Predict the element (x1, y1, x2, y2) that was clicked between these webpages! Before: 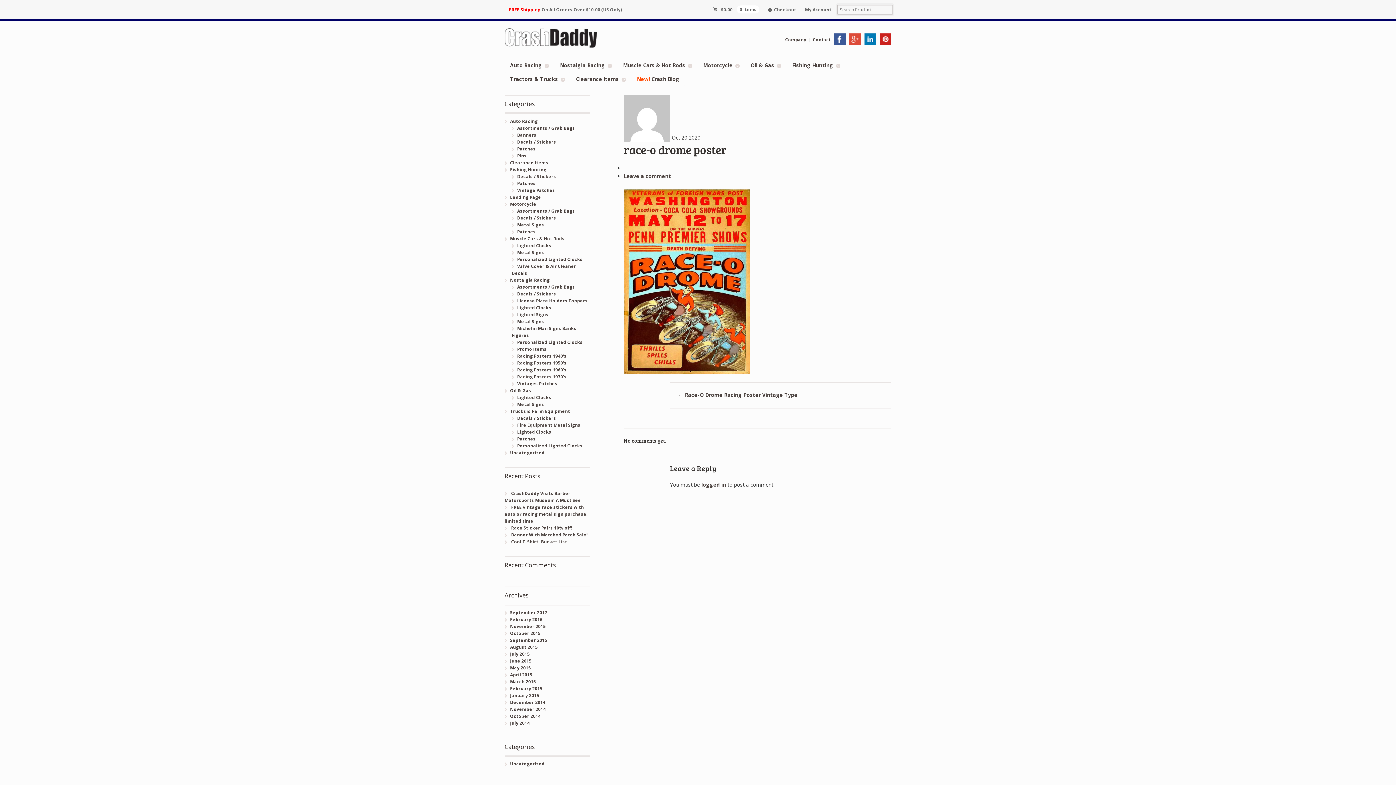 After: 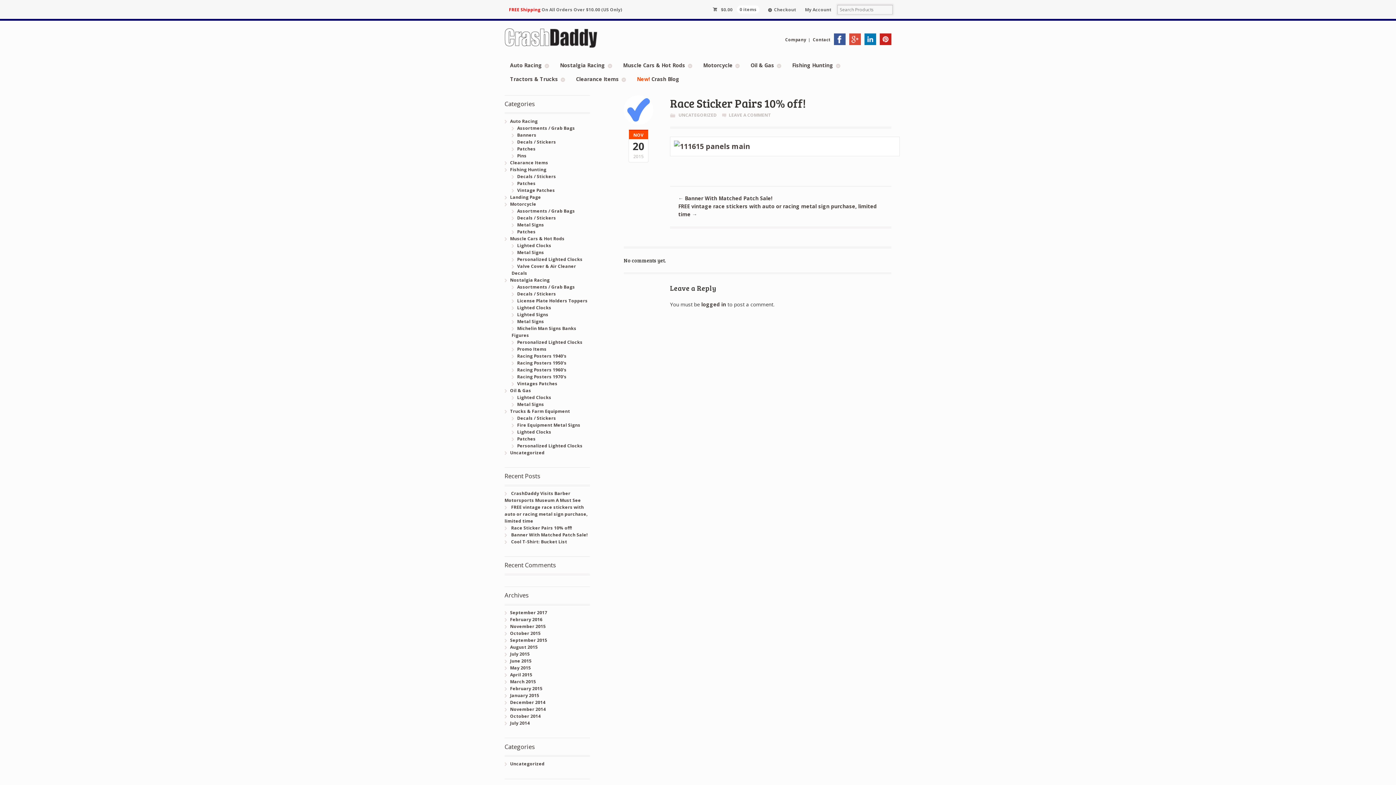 Action: label: Race Sticker Pairs 10% off! bbox: (511, 525, 572, 531)